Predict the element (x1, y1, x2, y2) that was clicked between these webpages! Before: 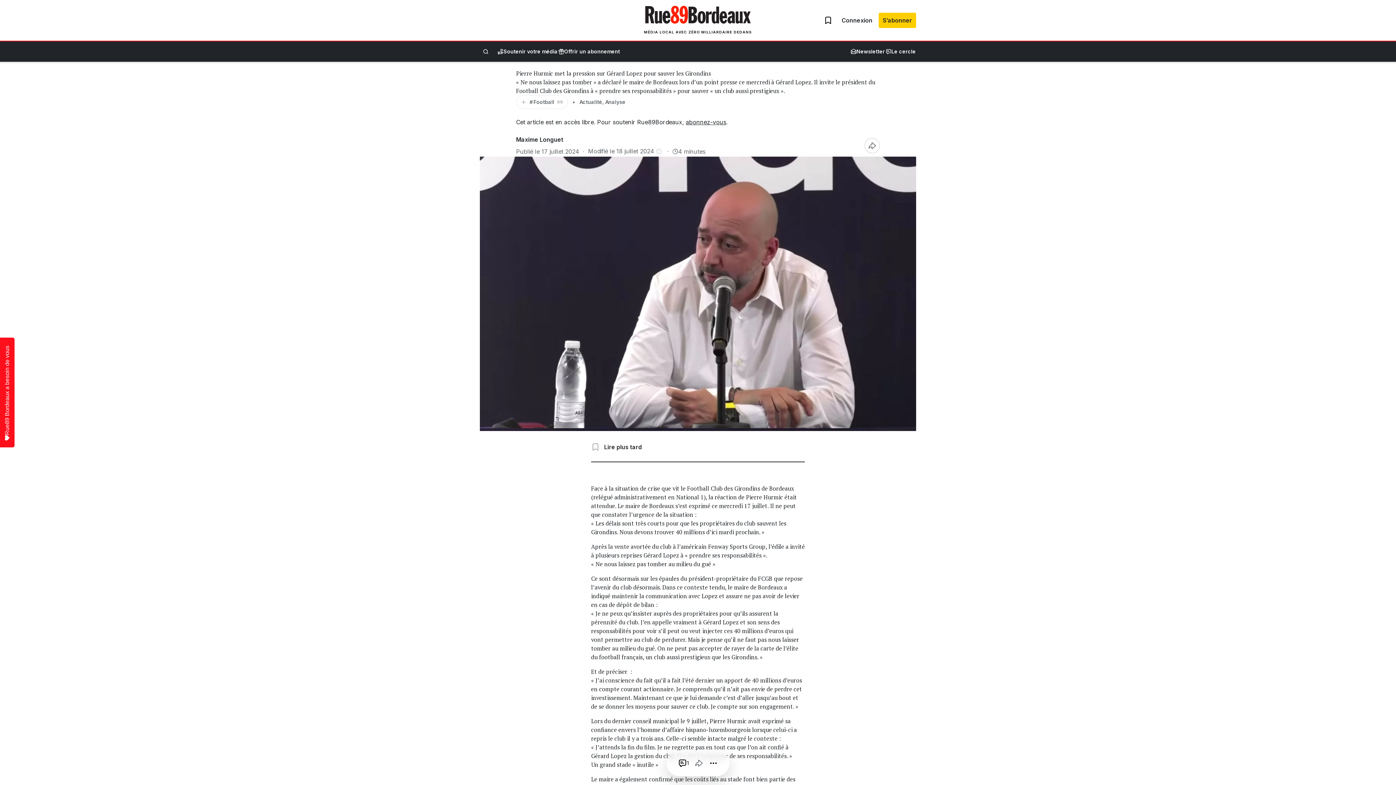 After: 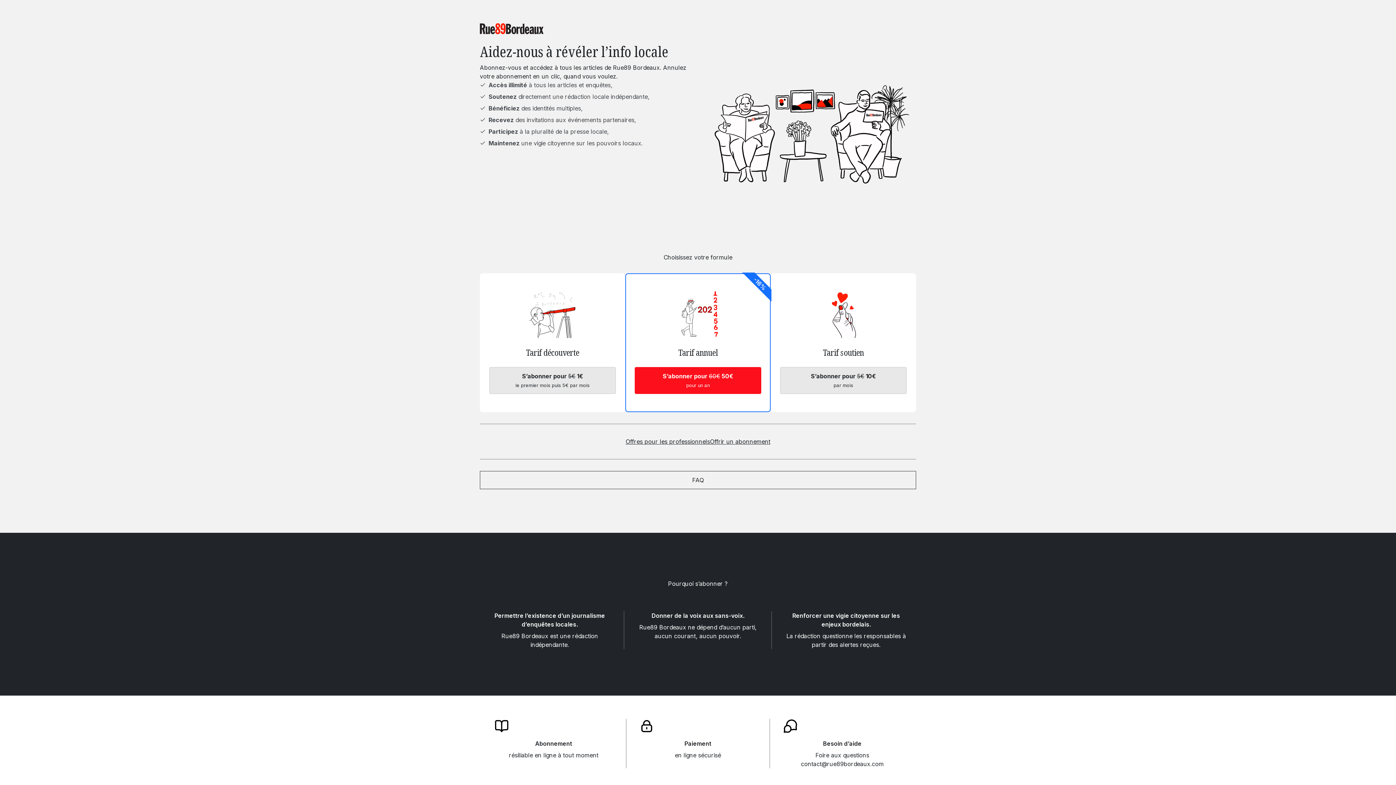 Action: label: abonnez-vous bbox: (686, 118, 726, 125)